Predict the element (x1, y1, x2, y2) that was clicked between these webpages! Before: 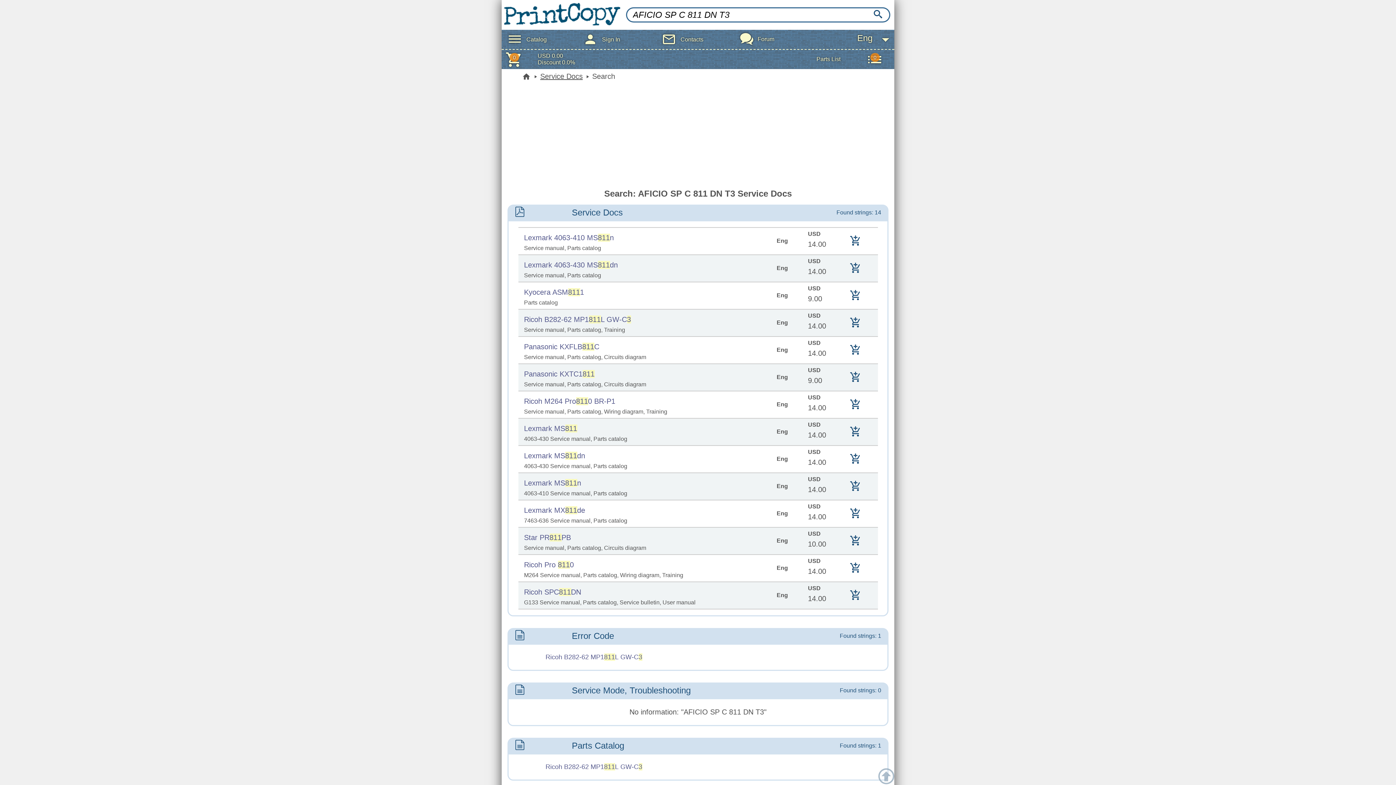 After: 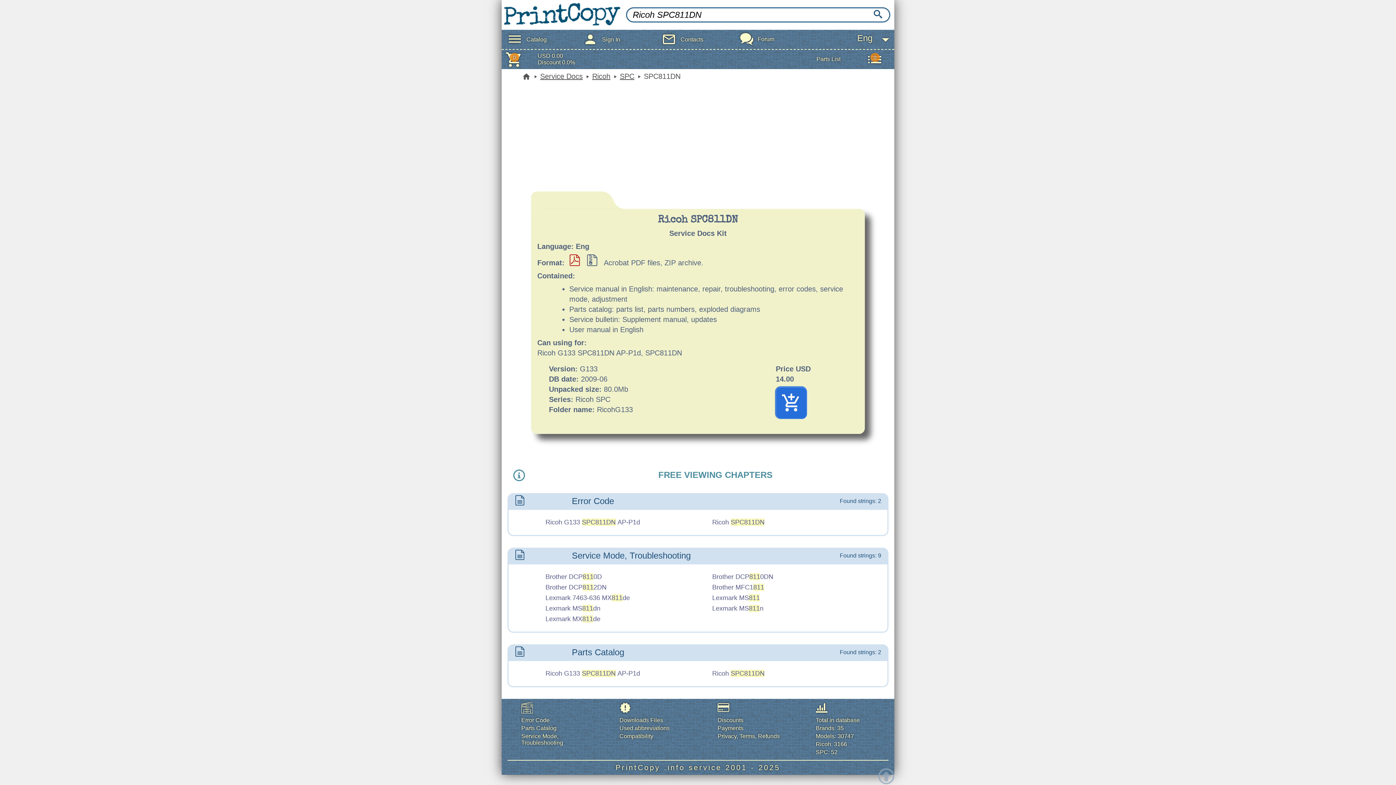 Action: label: Ricoh SPC811DN bbox: (524, 588, 581, 596)